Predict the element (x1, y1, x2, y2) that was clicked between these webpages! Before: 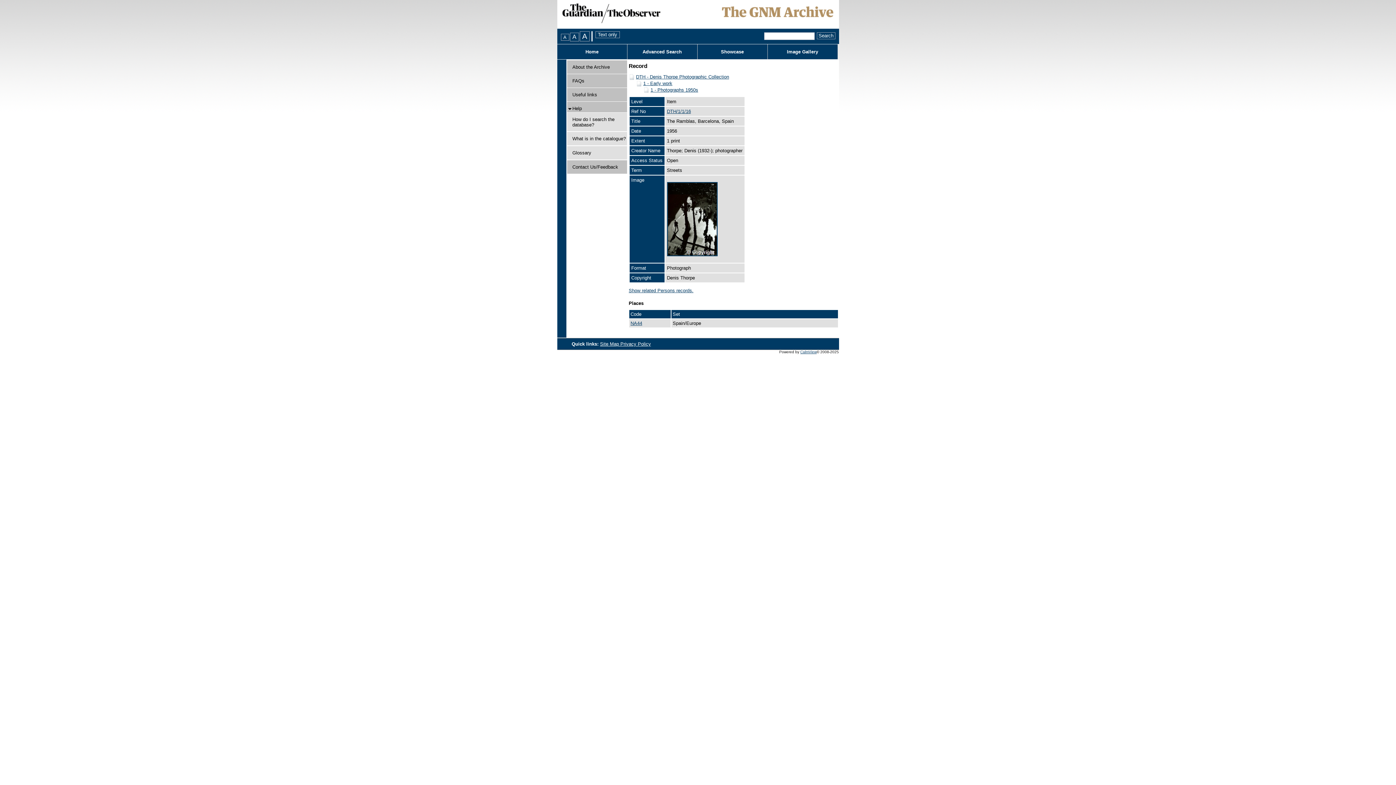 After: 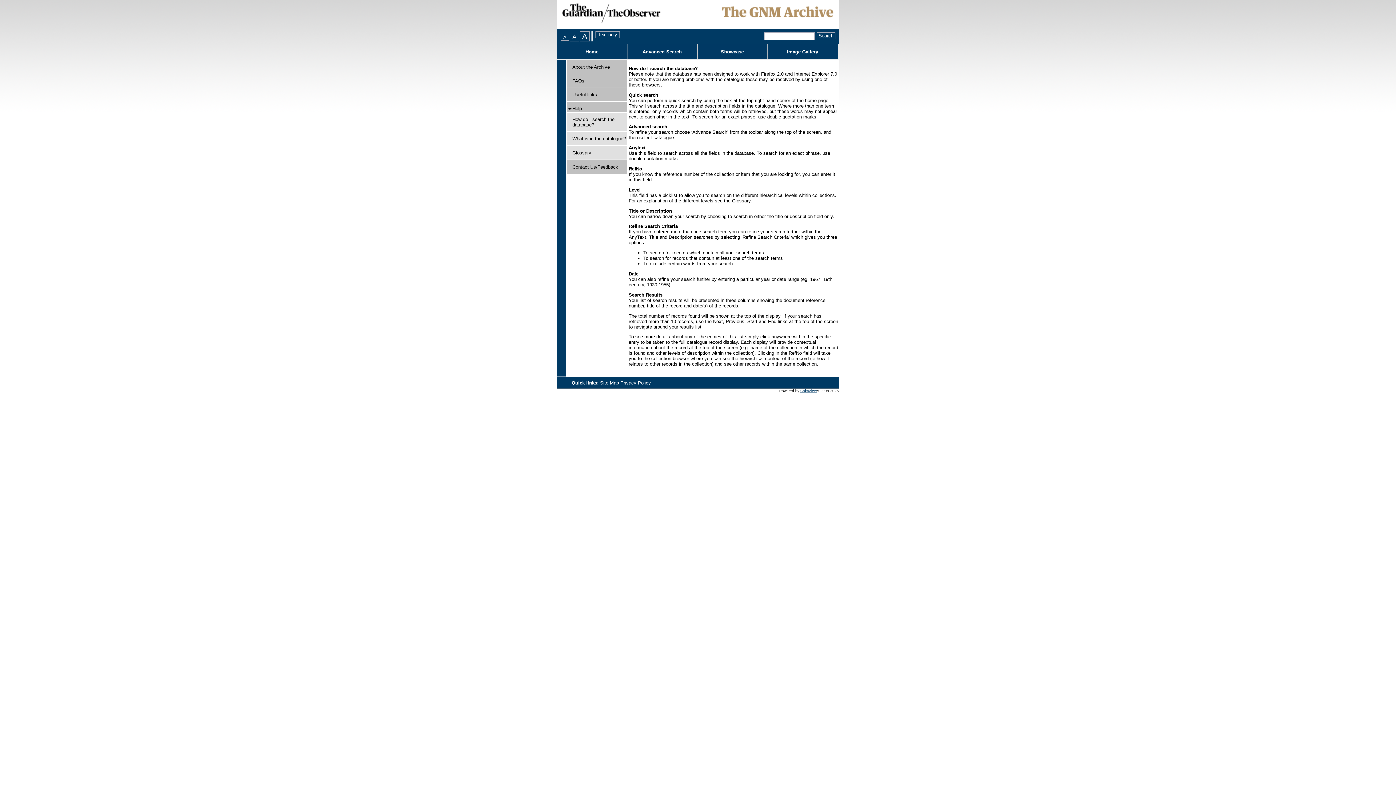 Action: label: How do I search the database? bbox: (572, 116, 614, 127)